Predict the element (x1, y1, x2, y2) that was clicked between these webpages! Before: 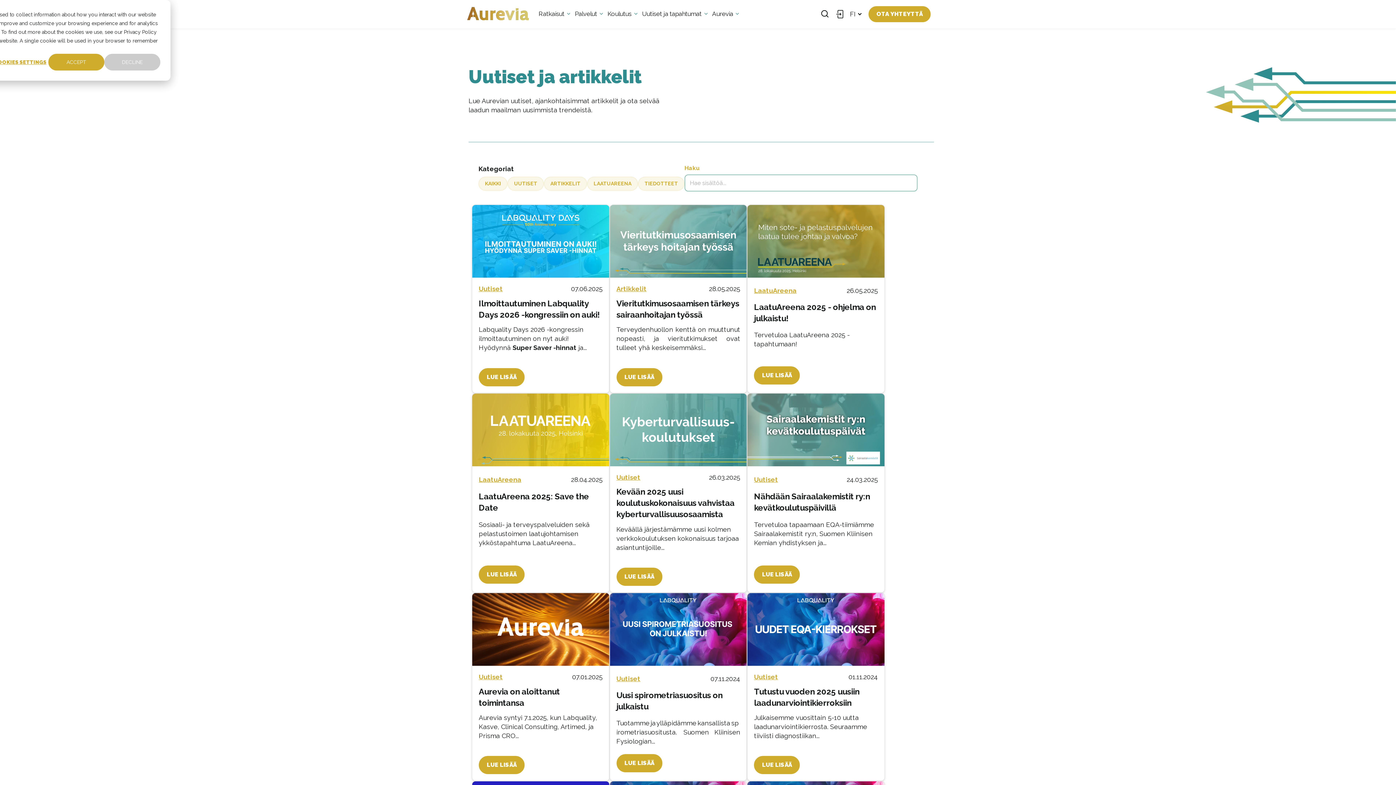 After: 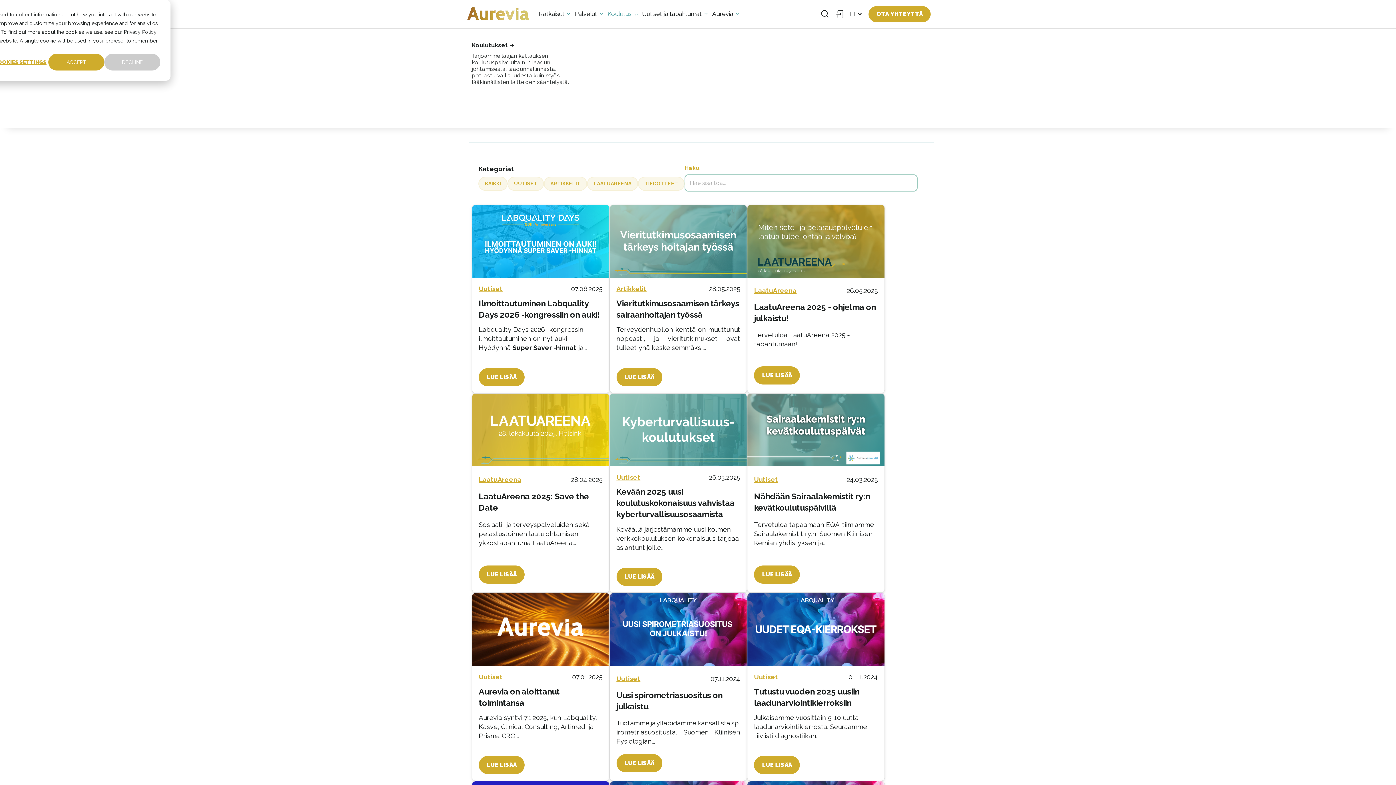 Action: label: Koulutus bbox: (606, 6, 640, 21)